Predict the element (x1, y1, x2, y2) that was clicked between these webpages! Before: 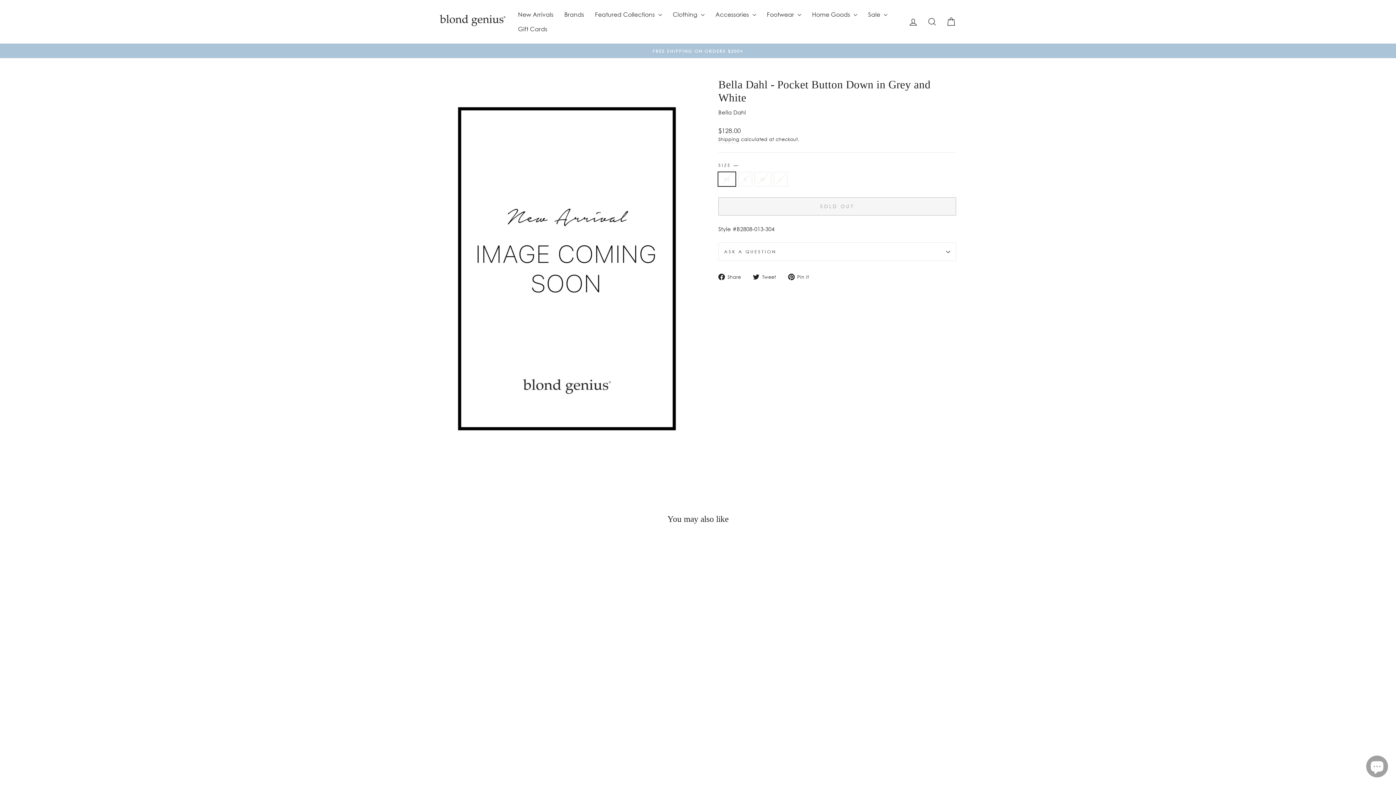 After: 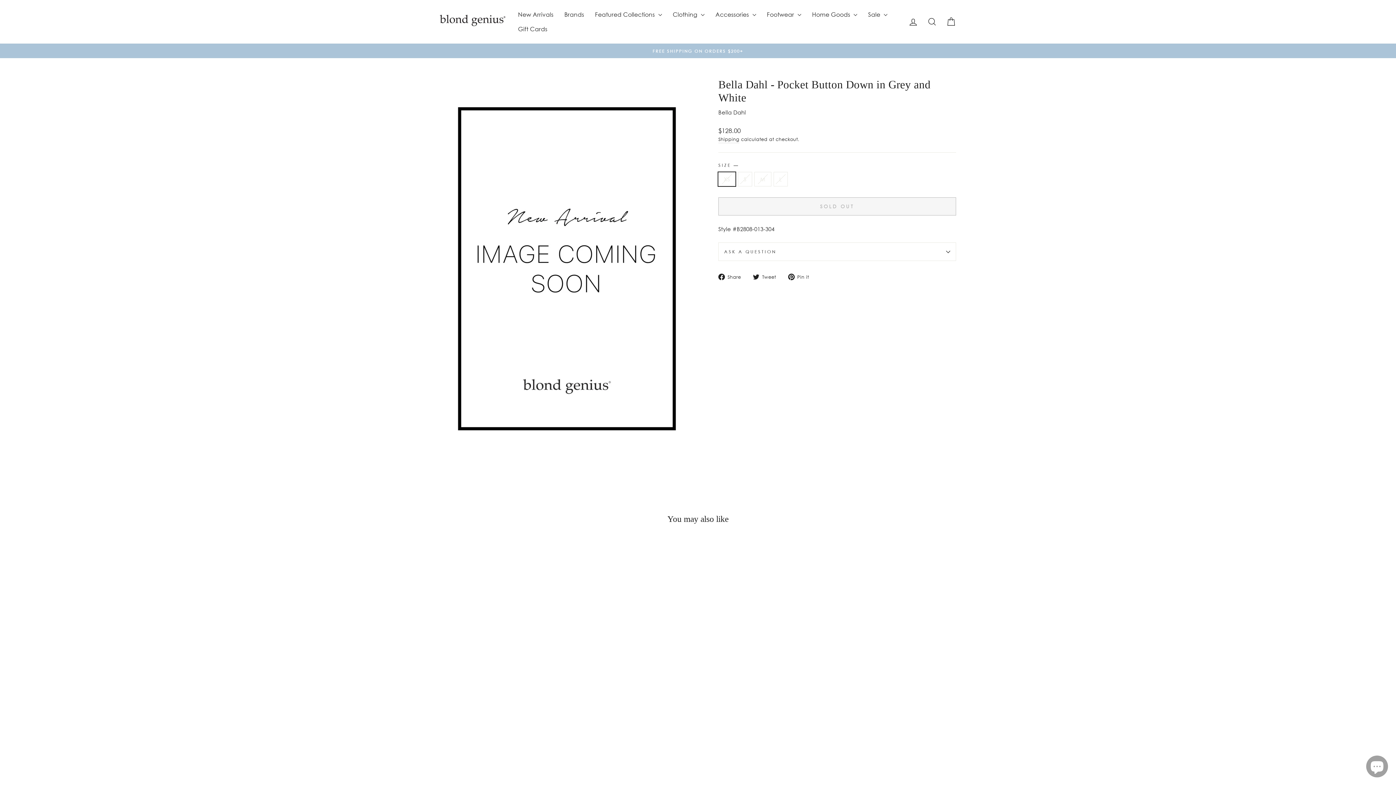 Action: bbox: (718, 272, 746, 280) label:  Share
Share on Facebook